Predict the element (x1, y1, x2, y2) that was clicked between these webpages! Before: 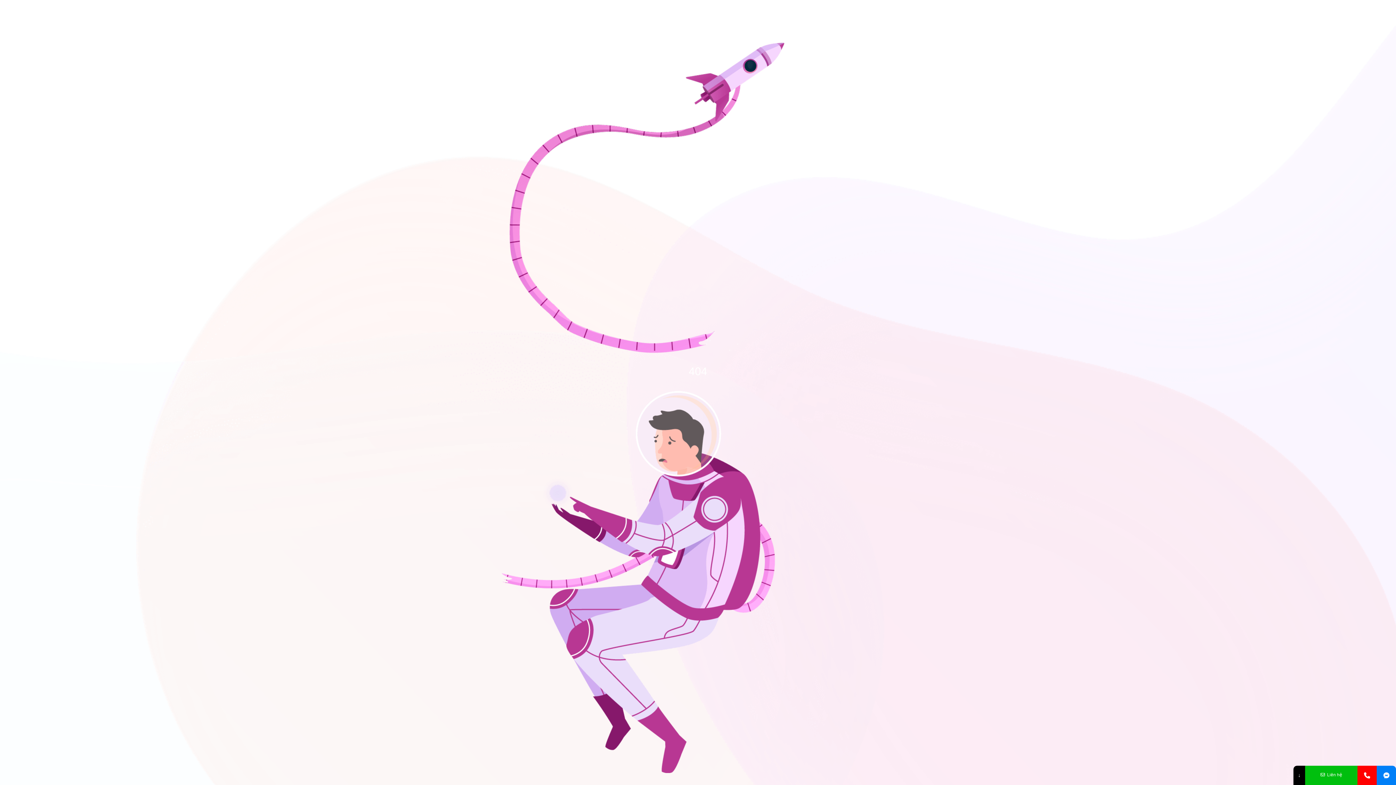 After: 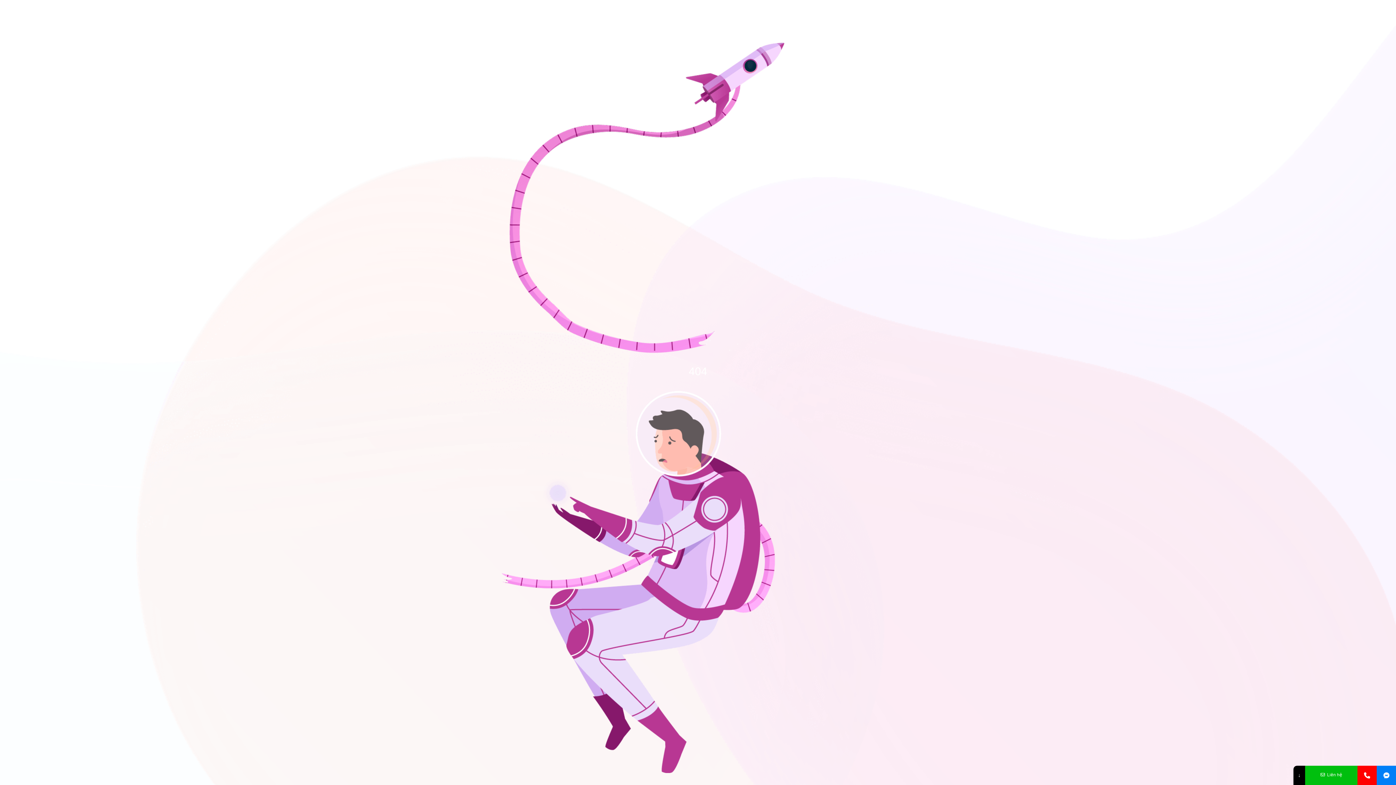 Action: bbox: (1377, 766, 1396, 785)